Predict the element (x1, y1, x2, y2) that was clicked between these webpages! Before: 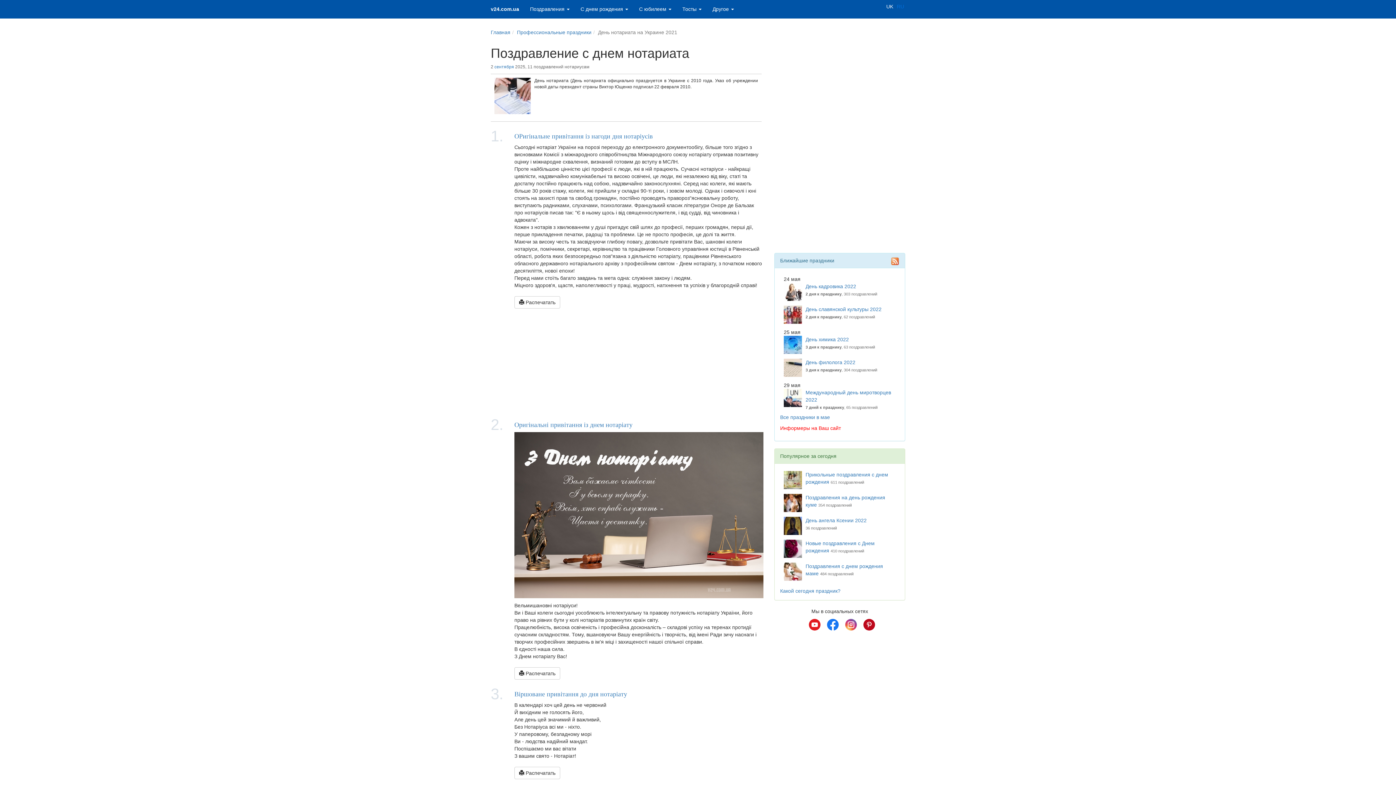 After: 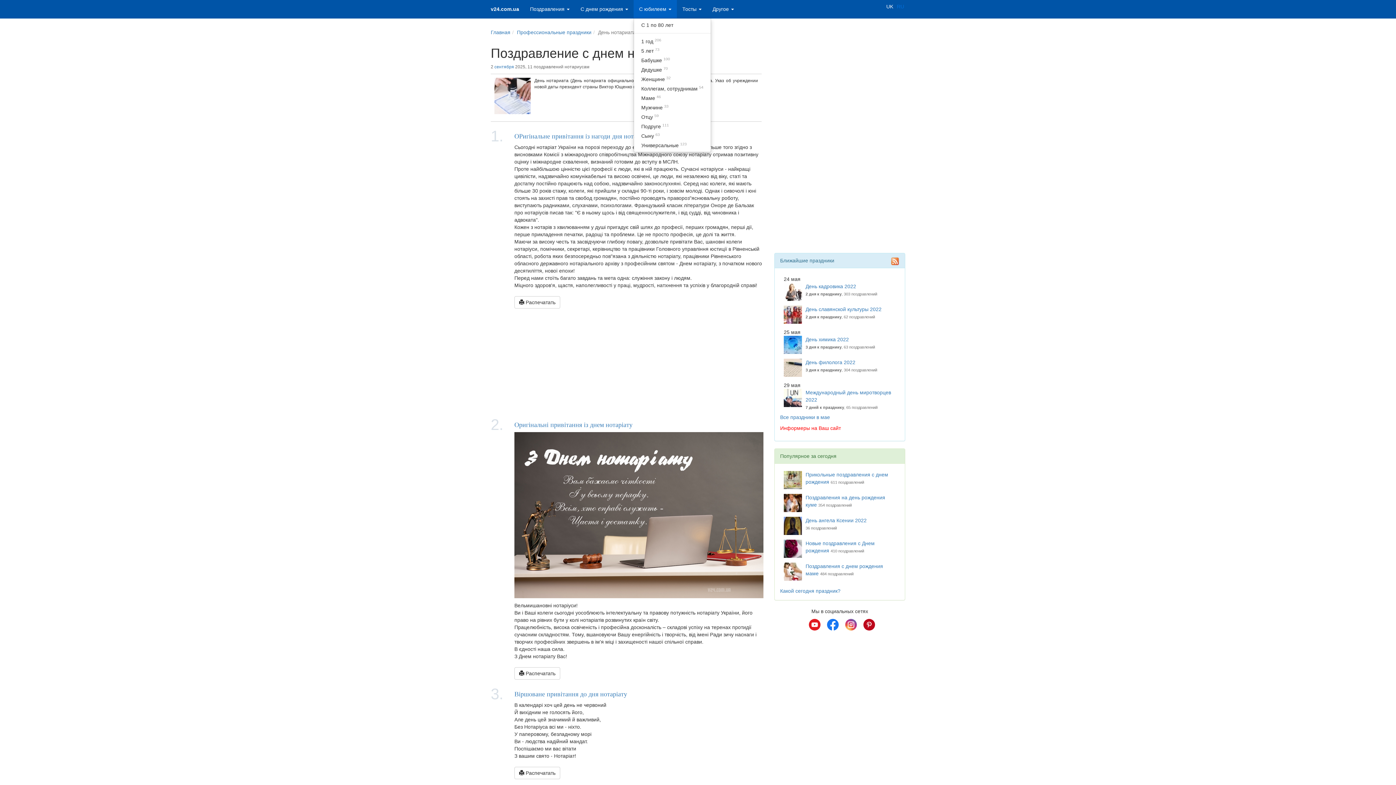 Action: label: С юбилеем  bbox: (633, 0, 677, 18)